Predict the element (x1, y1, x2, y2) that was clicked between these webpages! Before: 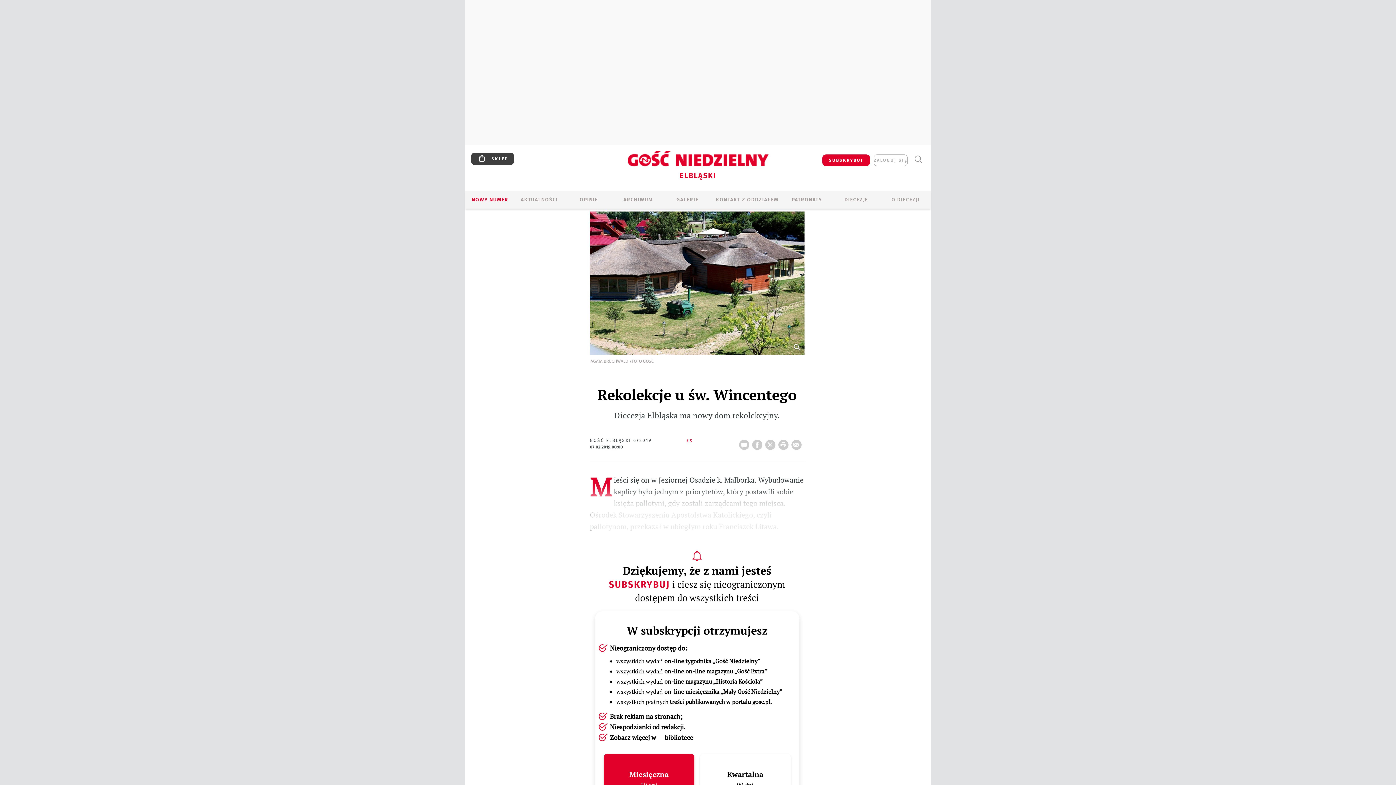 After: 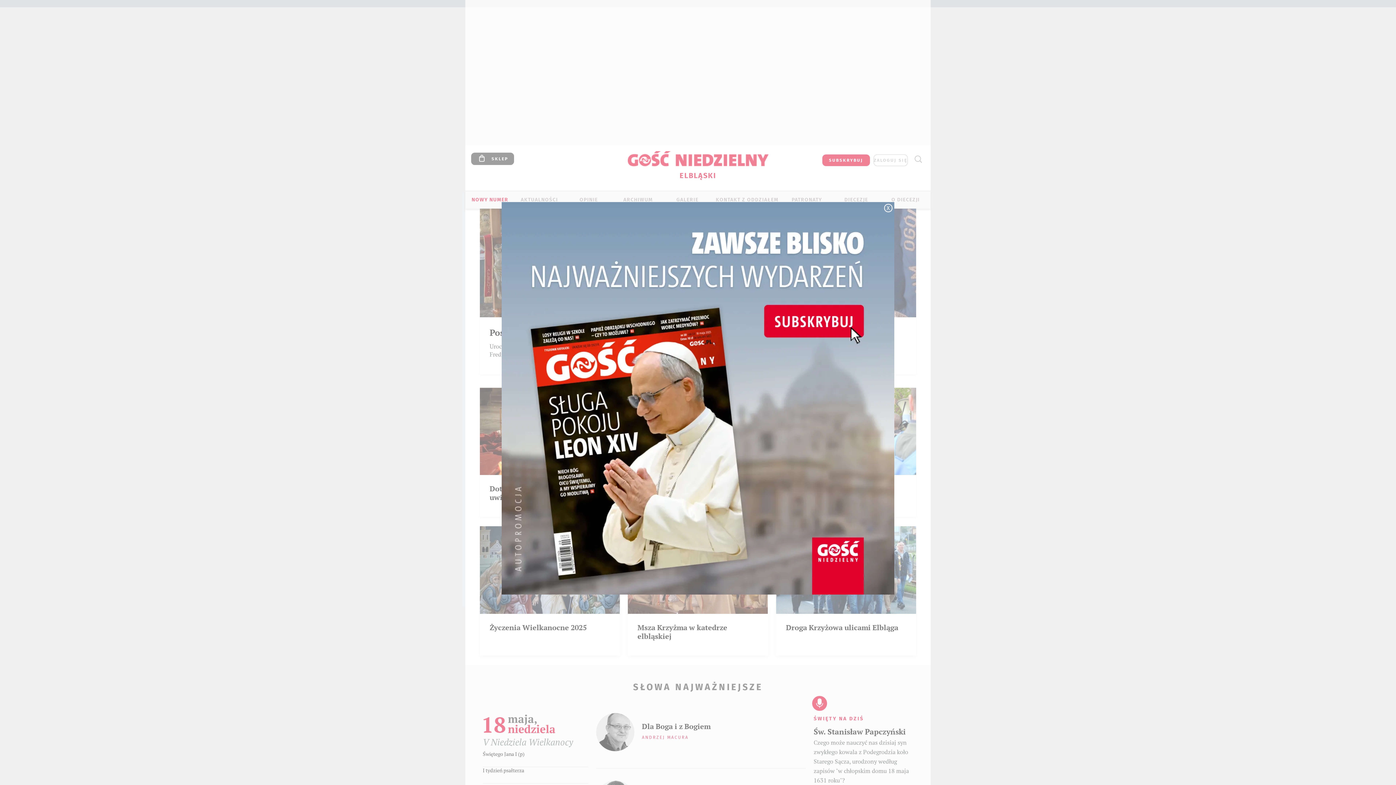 Action: label: ELBLĄSKI bbox: (584, 173, 811, 190)